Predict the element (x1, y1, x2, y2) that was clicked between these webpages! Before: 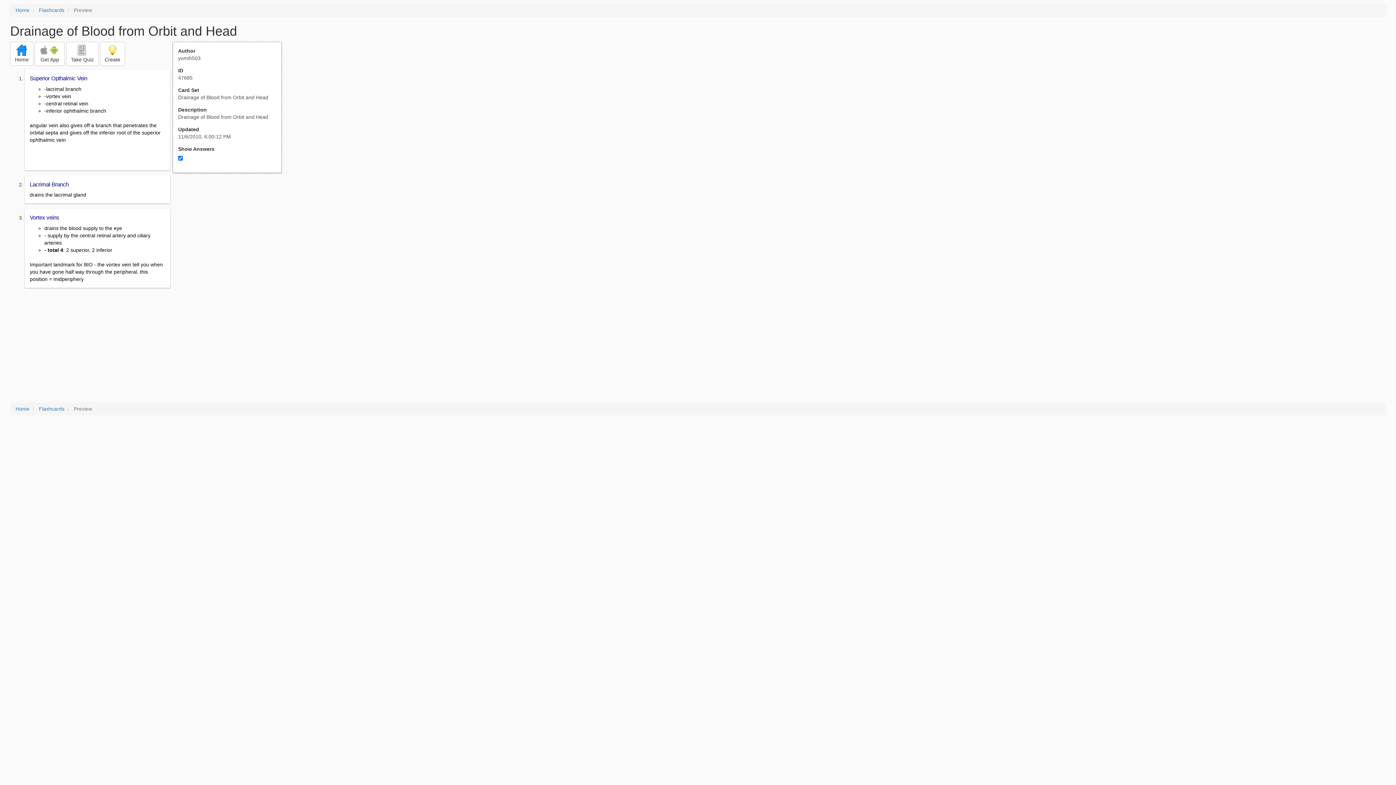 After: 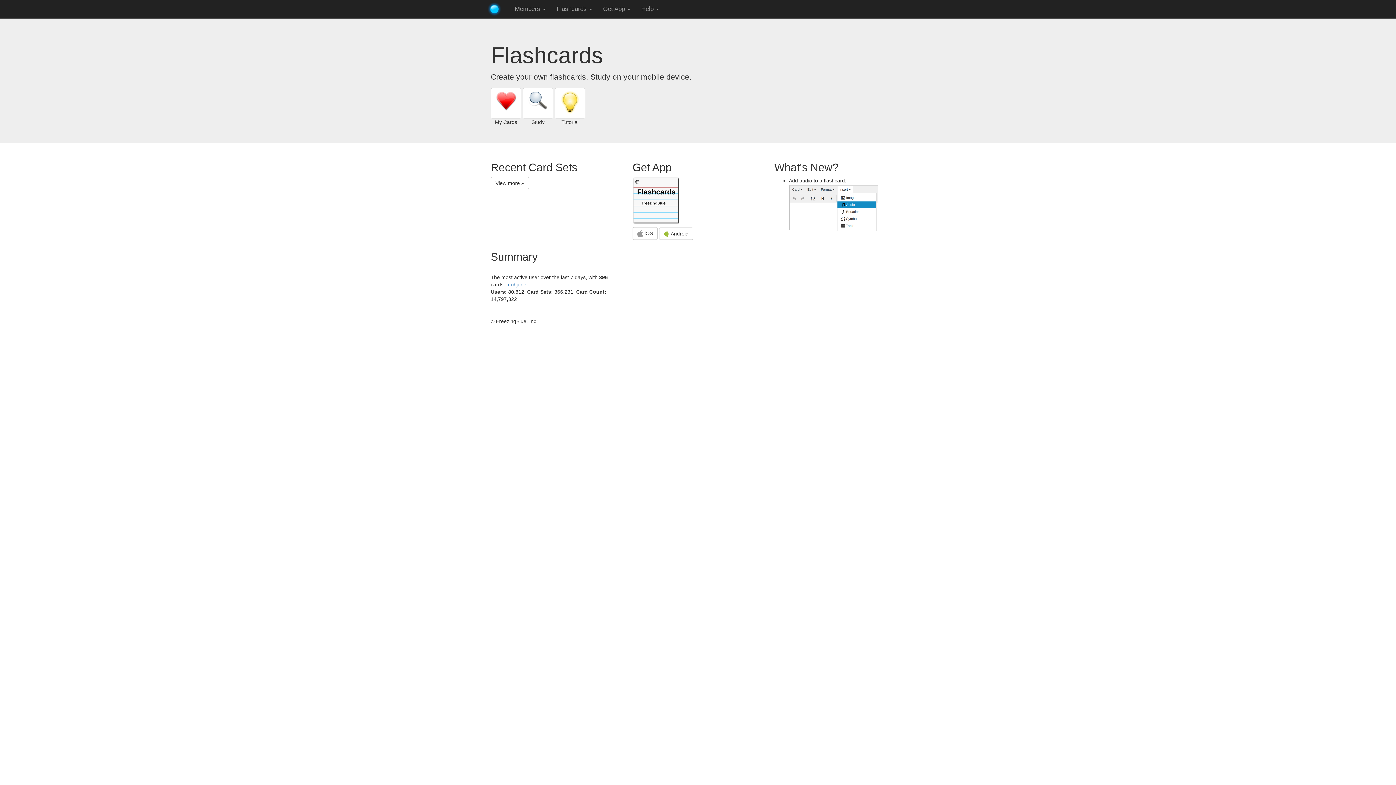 Action: bbox: (38, 7, 64, 13) label: Flashcards